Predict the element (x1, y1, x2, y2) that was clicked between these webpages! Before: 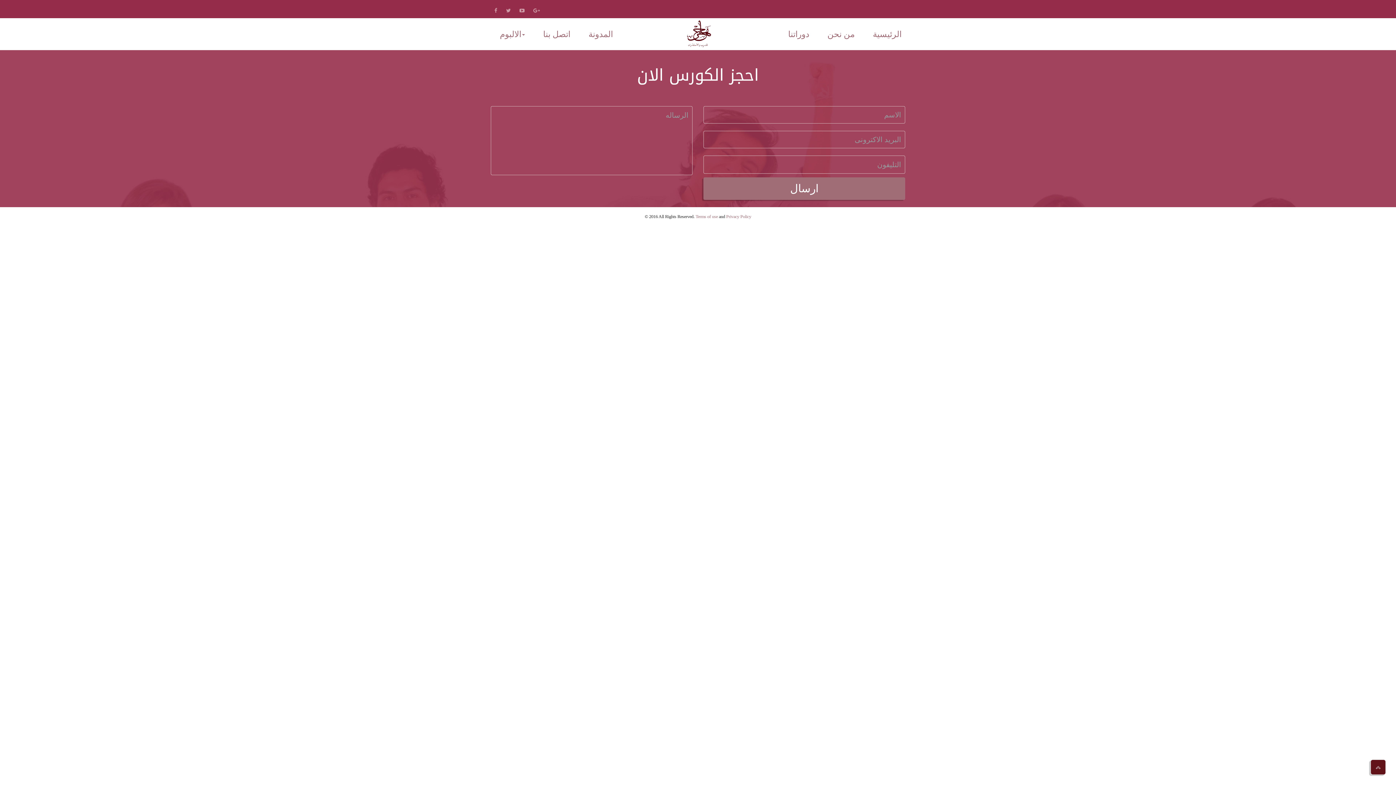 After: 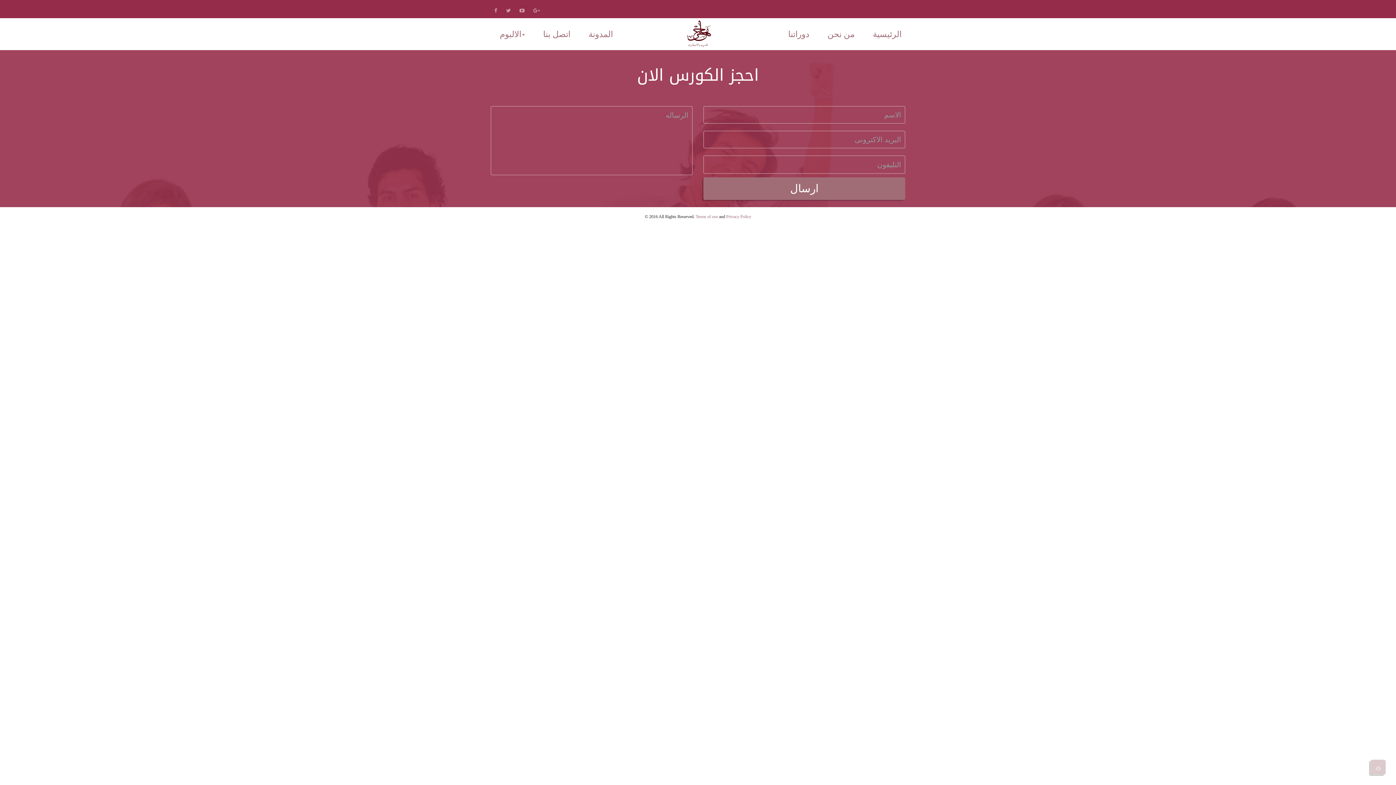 Action: bbox: (1370, 760, 1386, 775)